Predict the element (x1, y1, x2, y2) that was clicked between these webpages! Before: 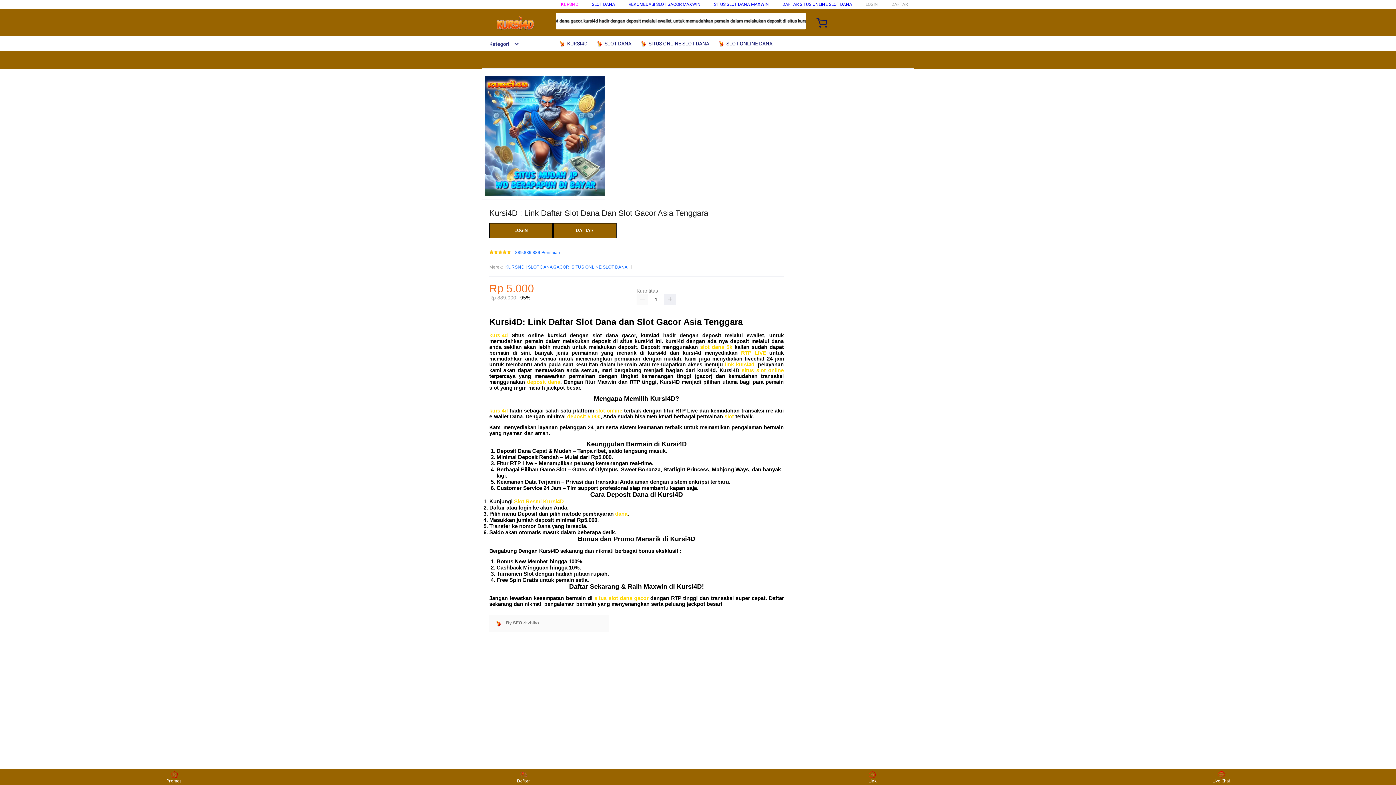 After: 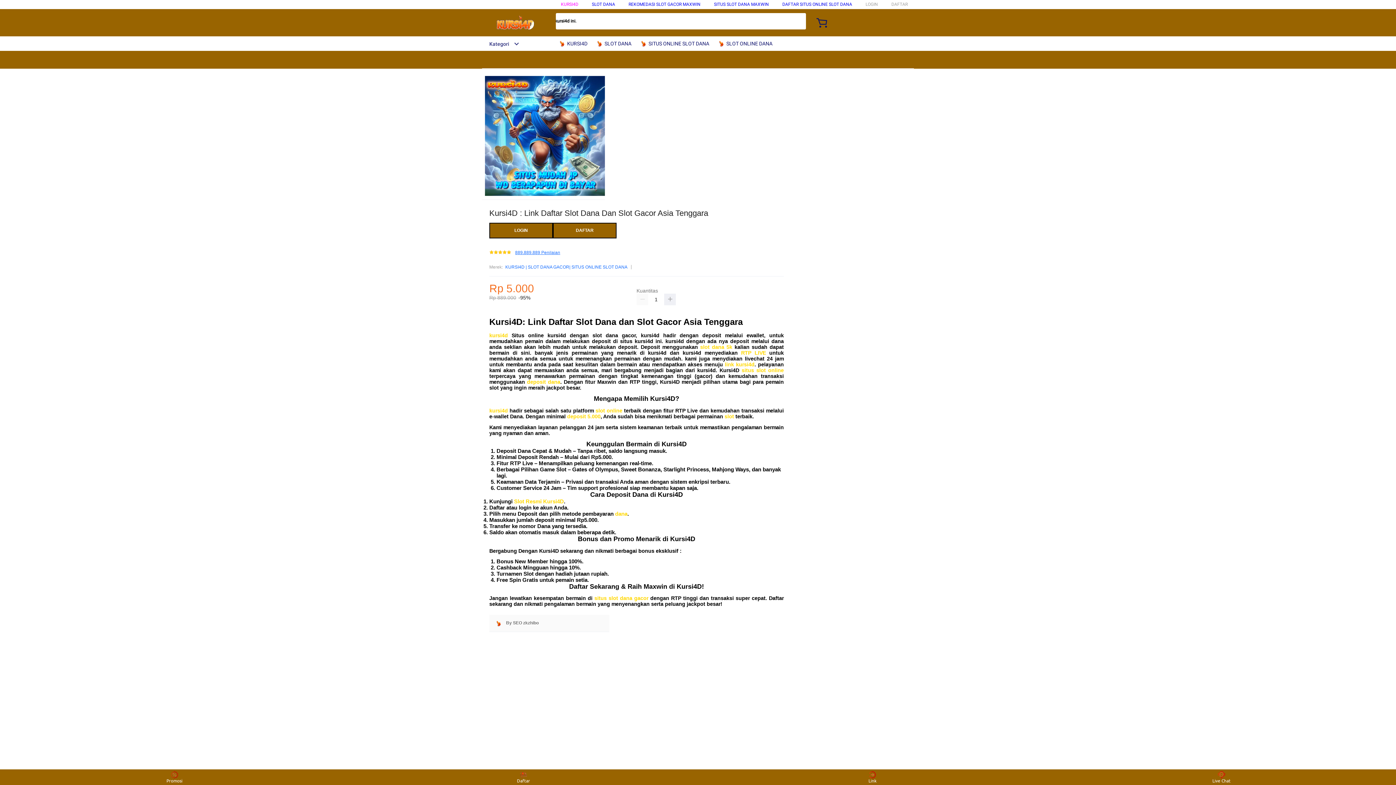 Action: bbox: (515, 250, 560, 255) label: 889.889.889 Penilaian